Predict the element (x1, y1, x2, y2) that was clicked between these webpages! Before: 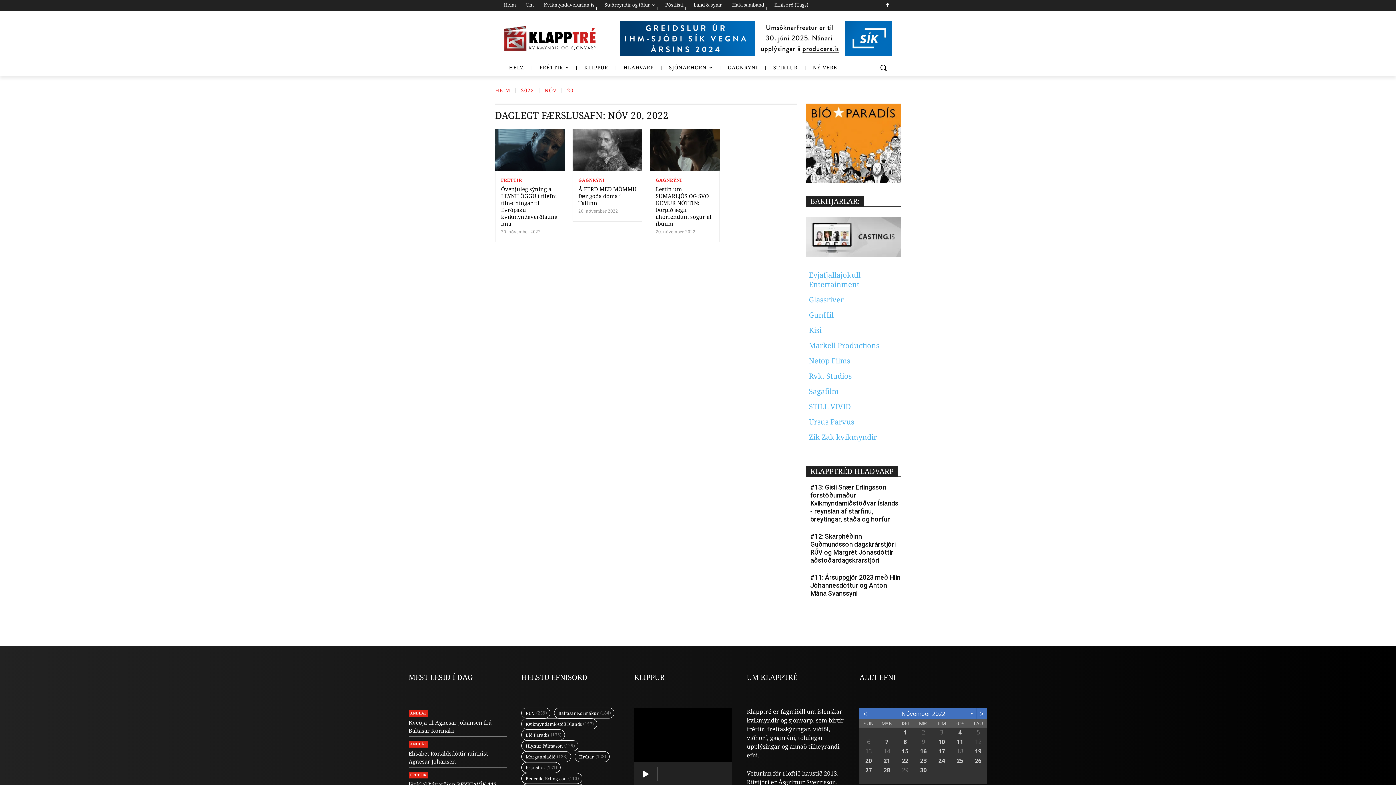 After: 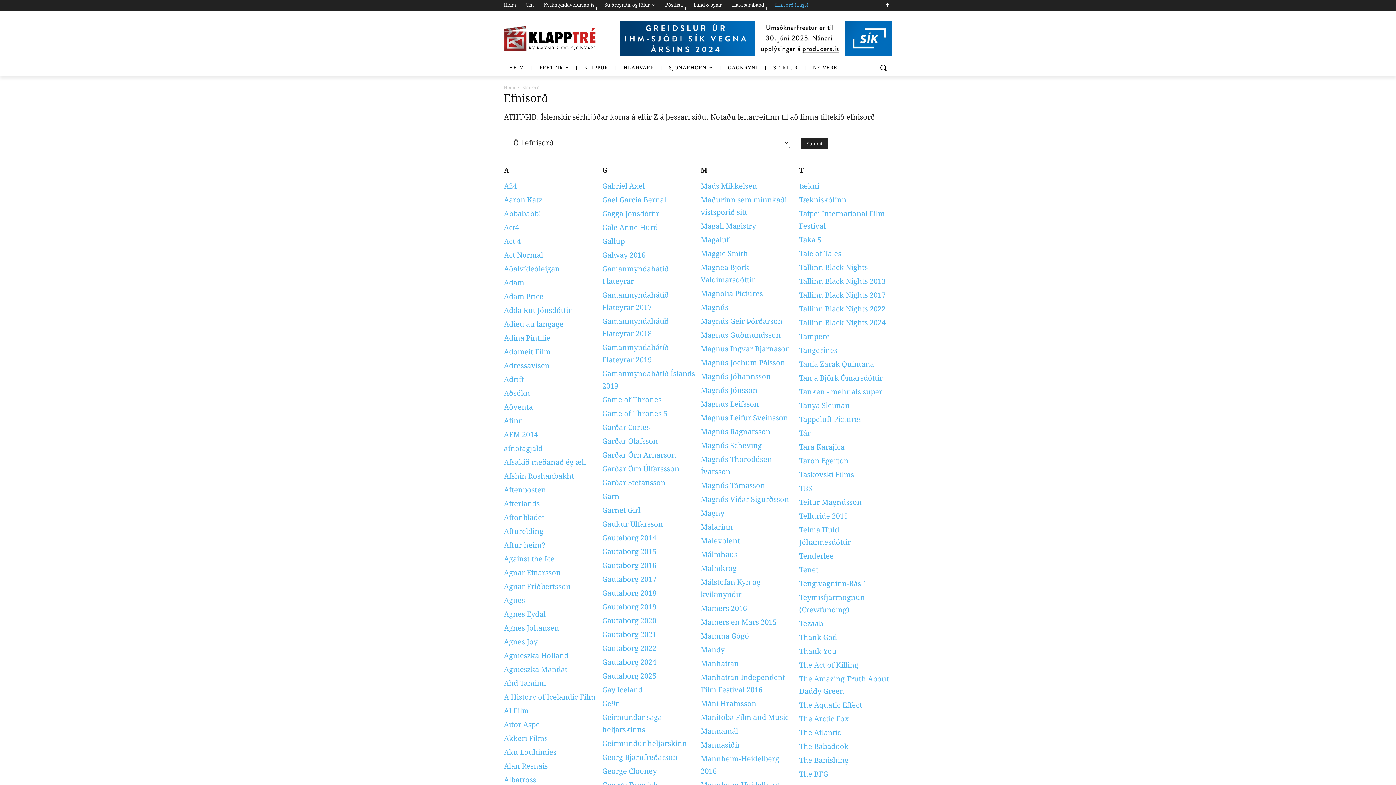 Action: bbox: (774, 0, 808, 10) label: Efnisorð (Tags)